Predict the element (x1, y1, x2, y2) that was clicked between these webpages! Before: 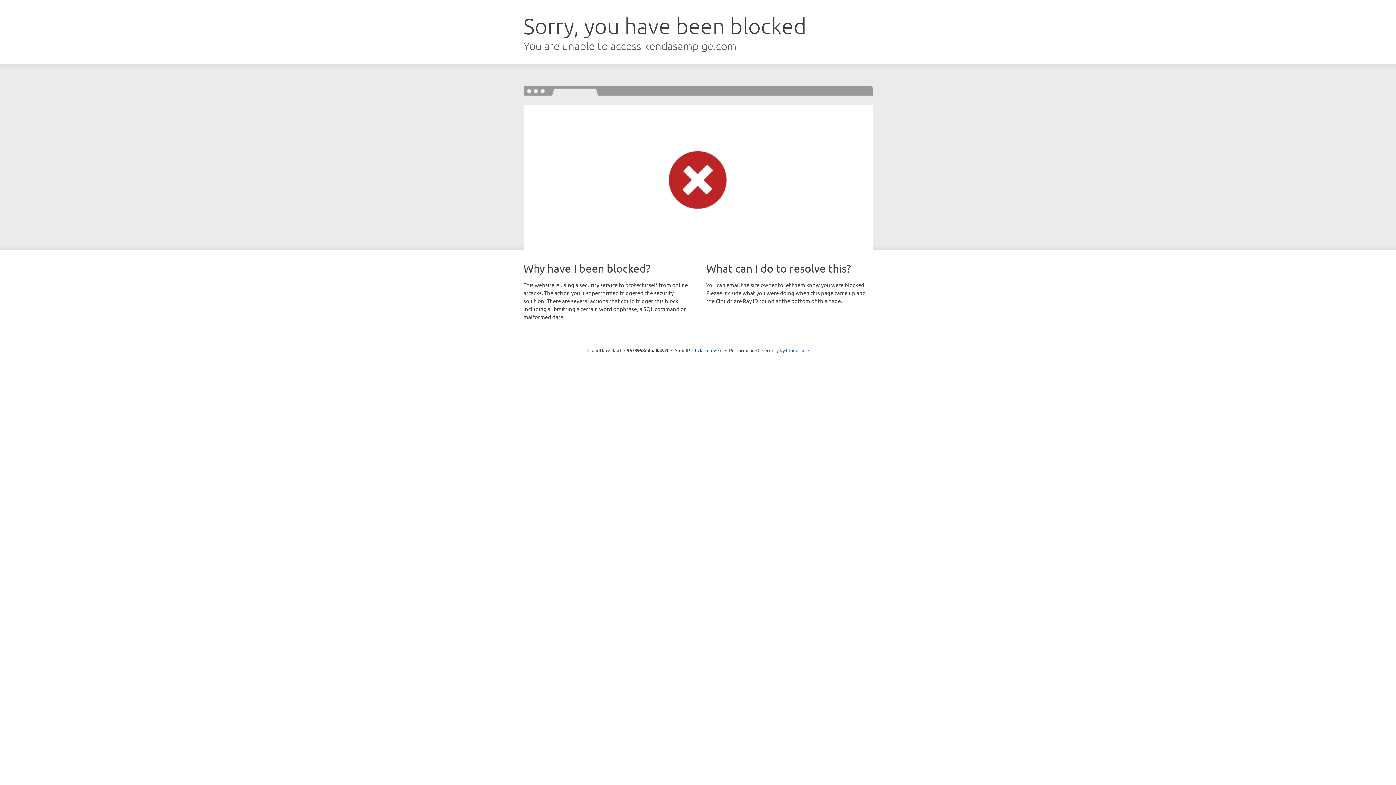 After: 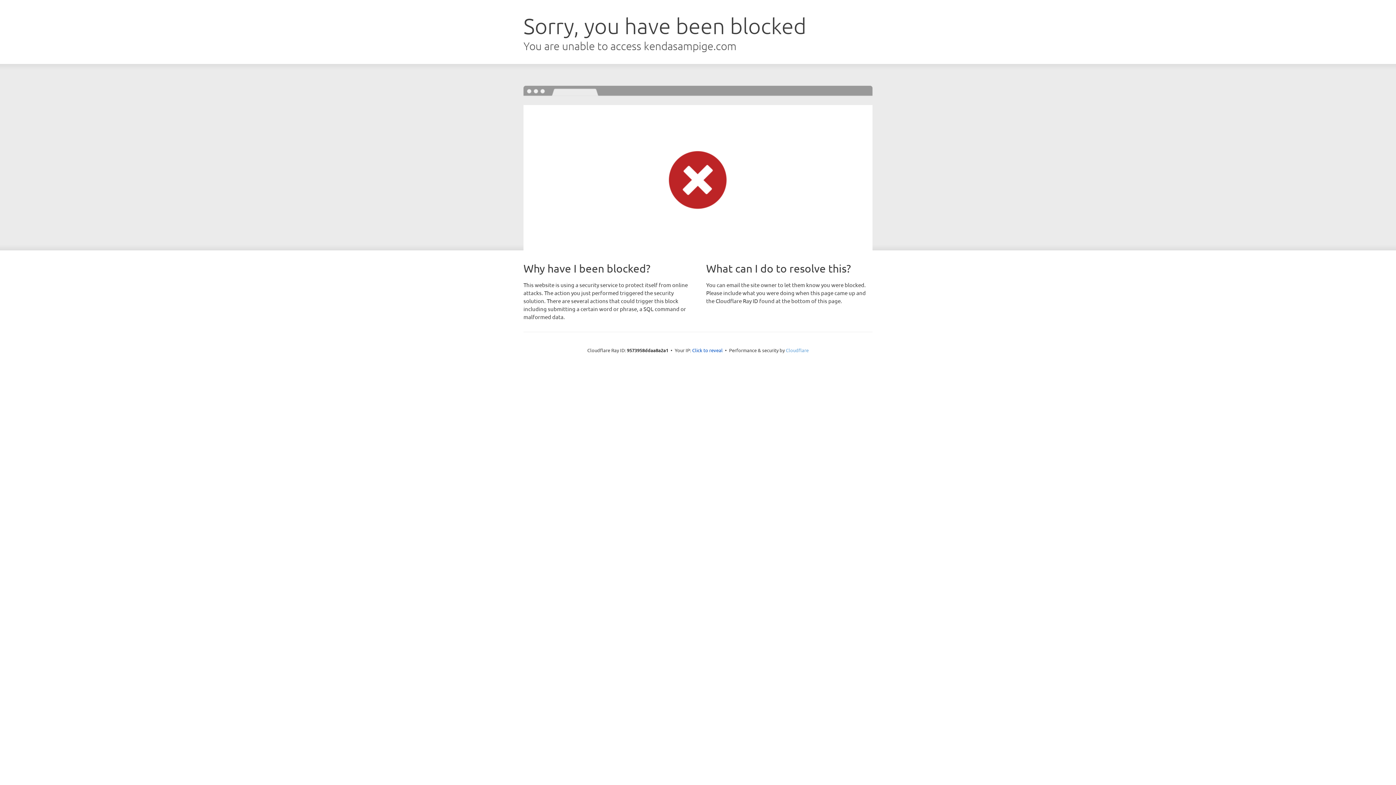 Action: label: Cloudflare bbox: (786, 347, 808, 353)